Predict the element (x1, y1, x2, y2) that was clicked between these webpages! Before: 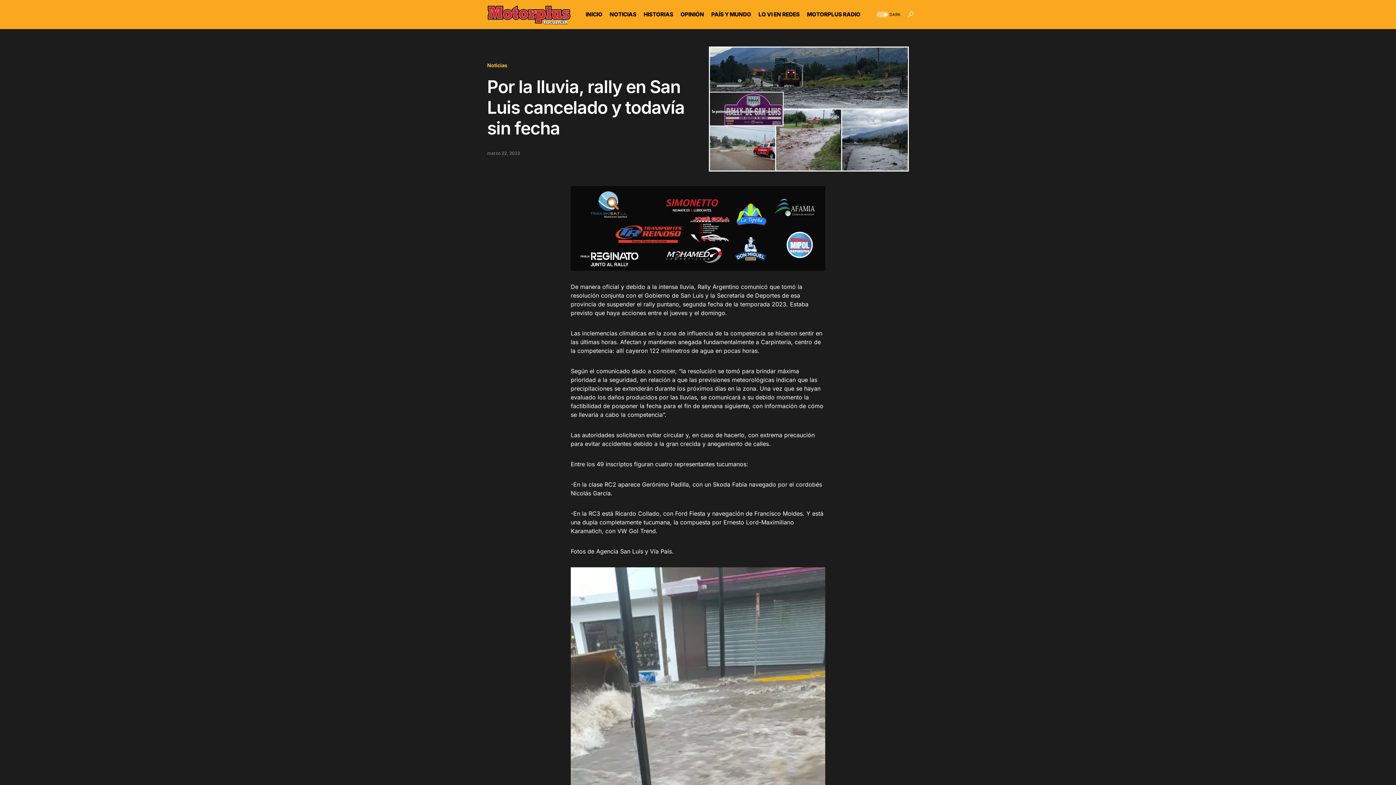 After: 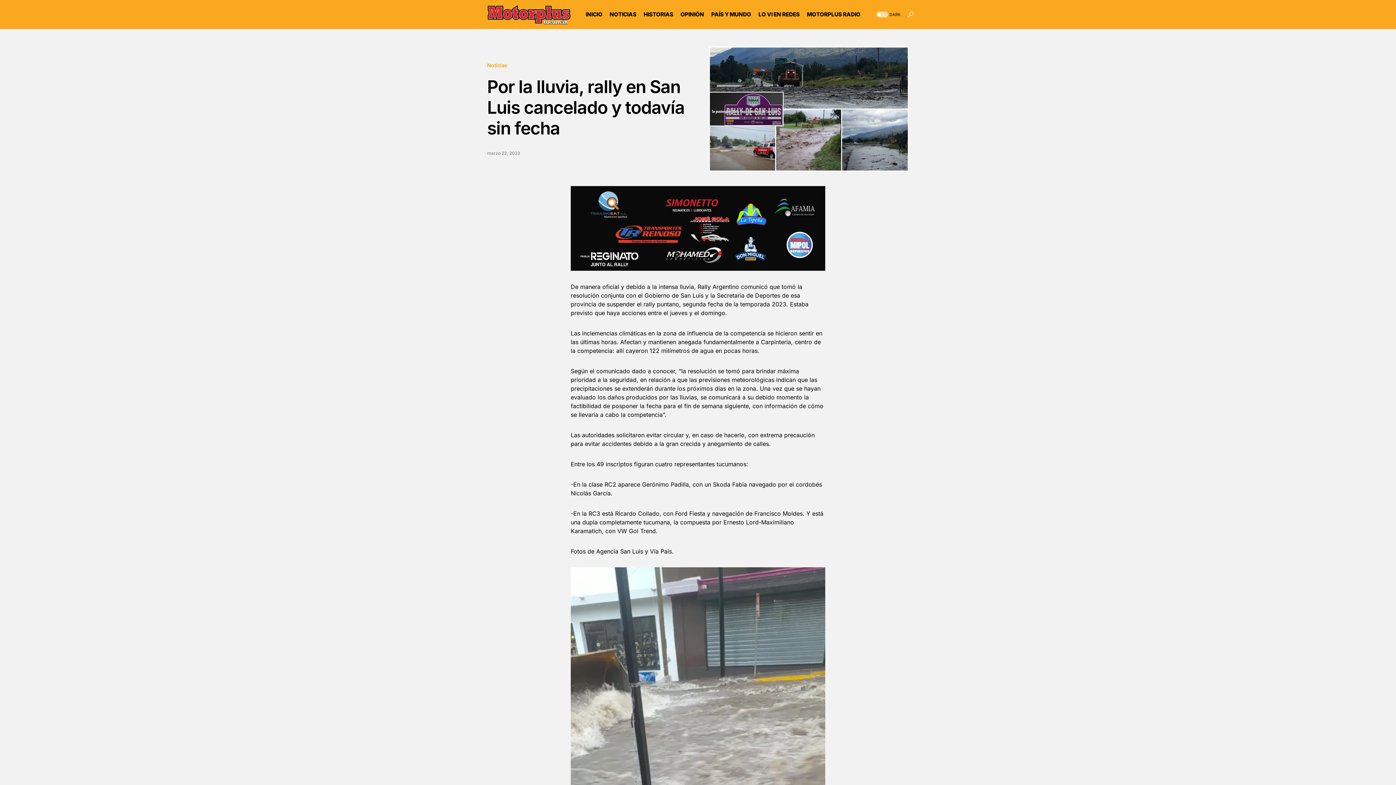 Action: label: DARK bbox: (875, 11, 900, 17)